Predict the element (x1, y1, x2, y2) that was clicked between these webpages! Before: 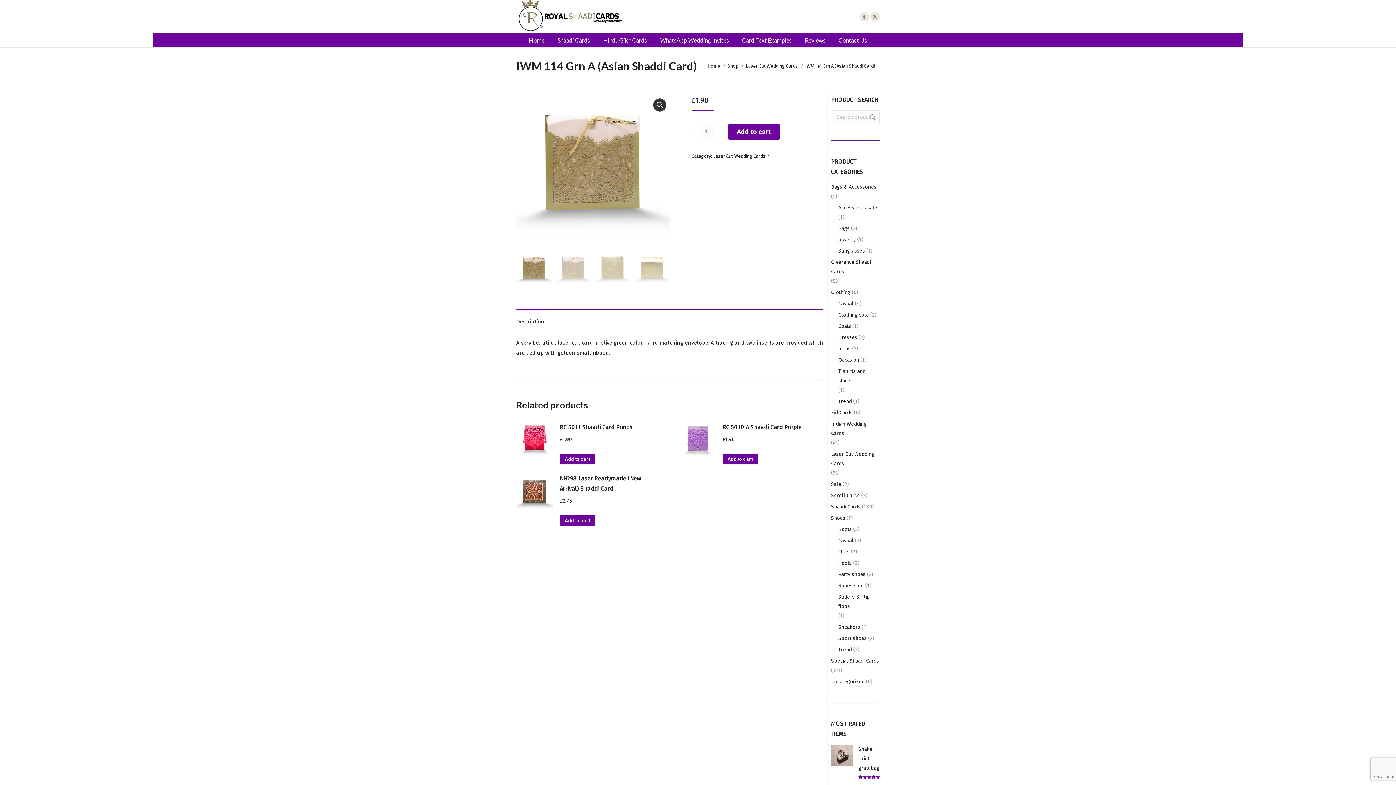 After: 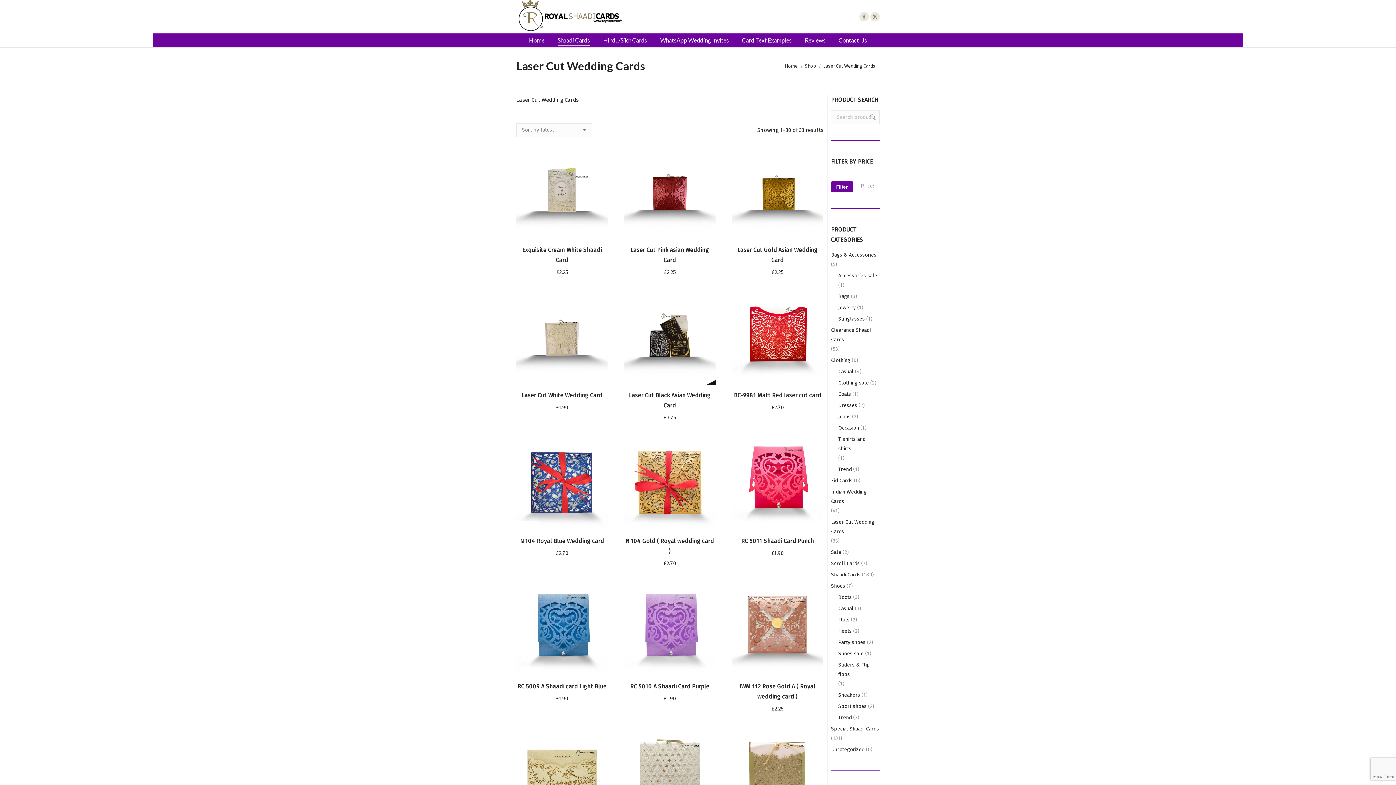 Action: bbox: (745, 63, 798, 68) label: Laser Cut Wedding Cards